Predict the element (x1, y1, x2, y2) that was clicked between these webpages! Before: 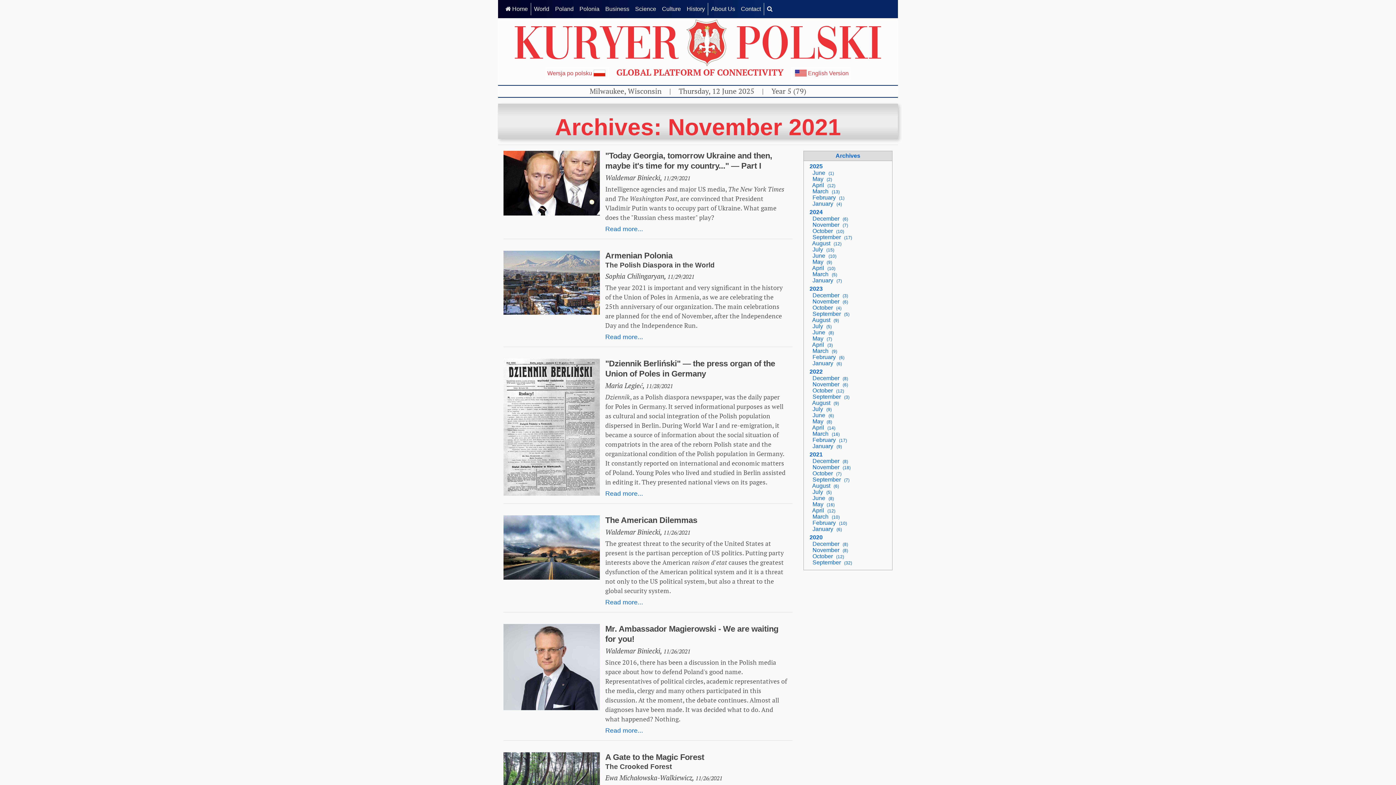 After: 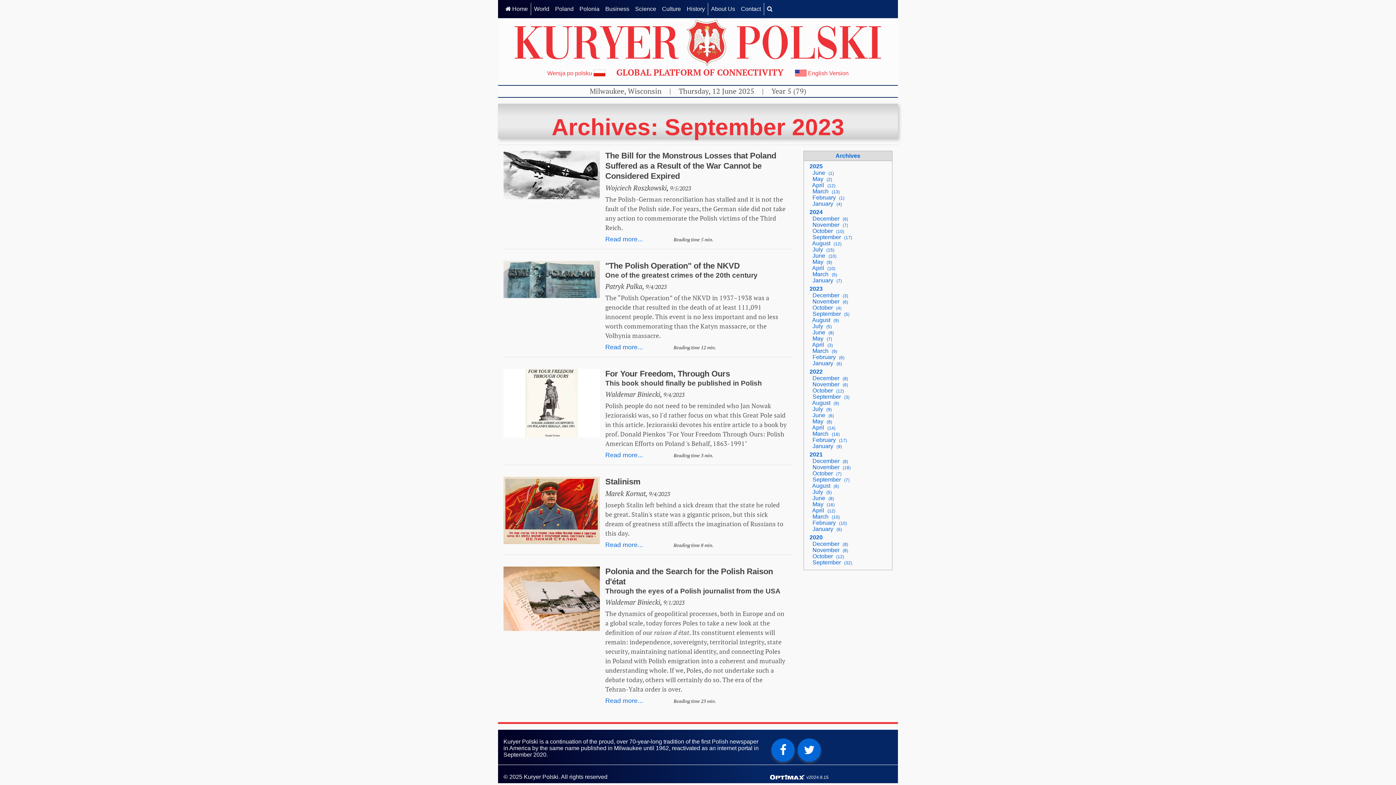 Action: label:   September  (5) bbox: (809, 310, 886, 317)